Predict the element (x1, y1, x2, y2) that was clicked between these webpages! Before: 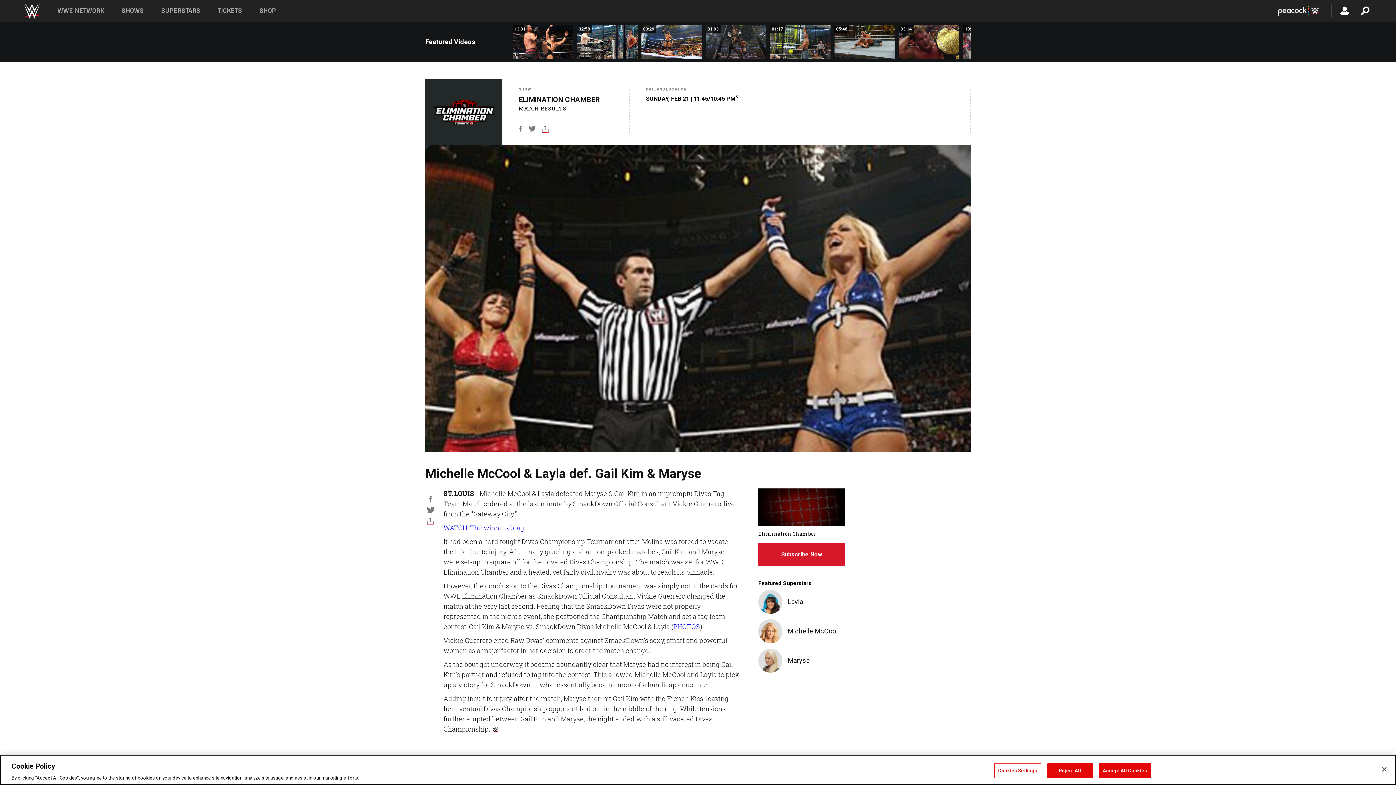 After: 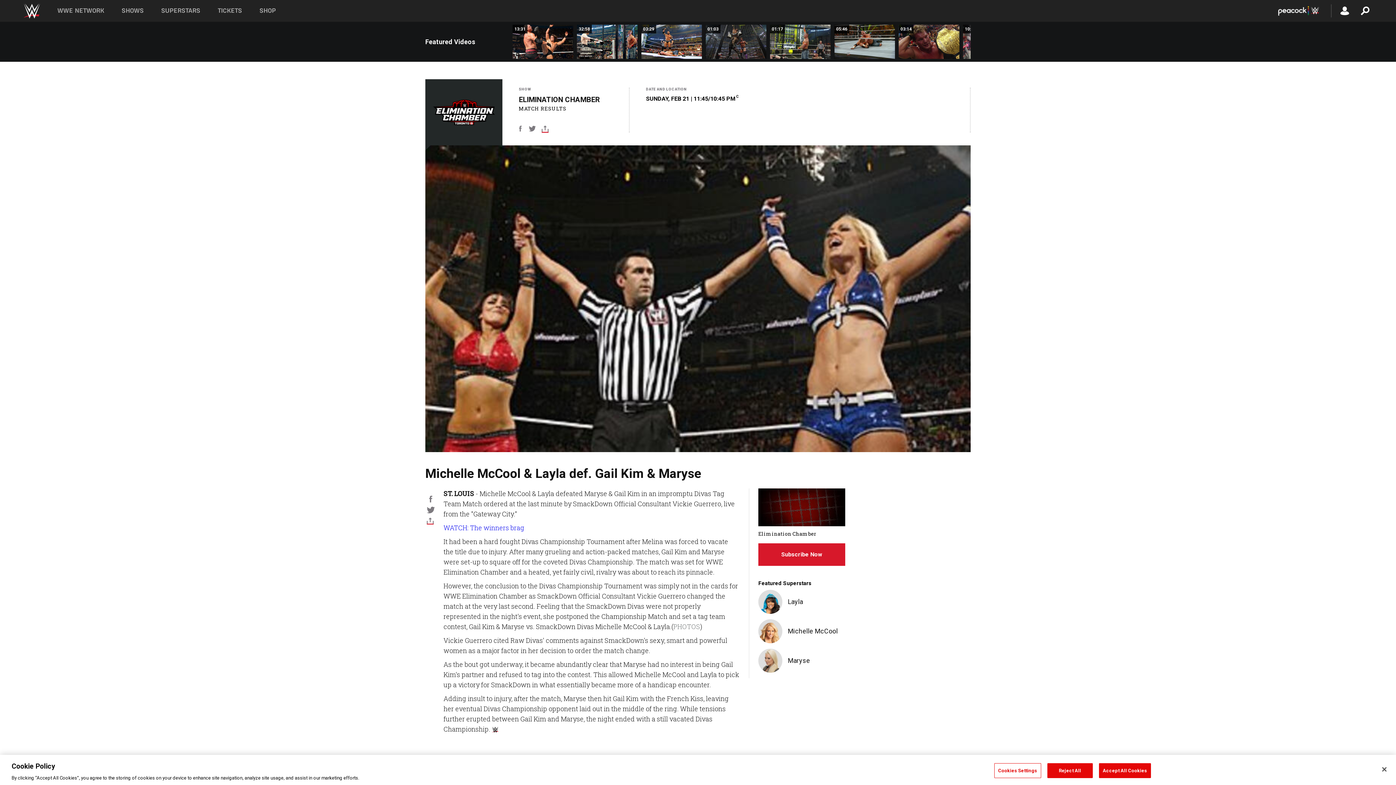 Action: bbox: (673, 622, 700, 631) label: PHOTOS